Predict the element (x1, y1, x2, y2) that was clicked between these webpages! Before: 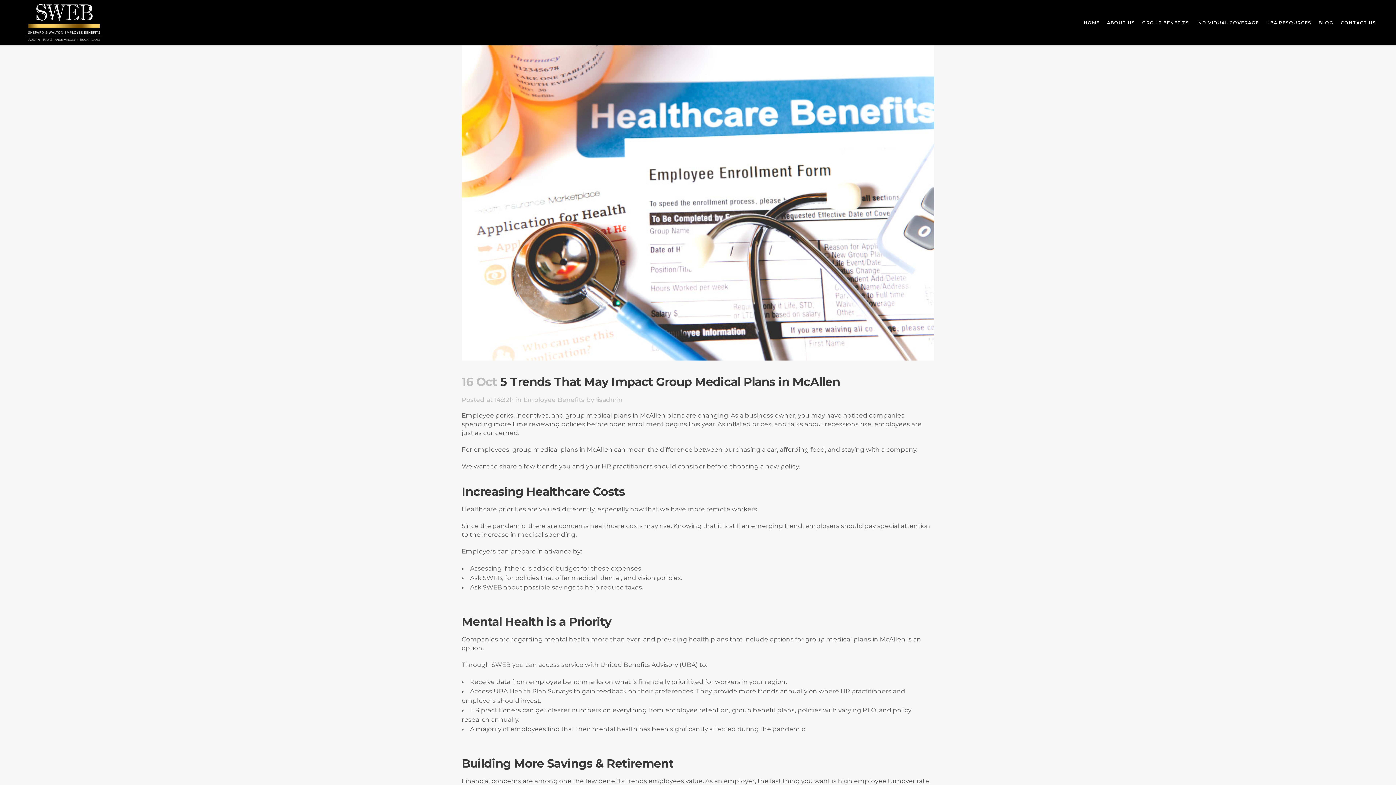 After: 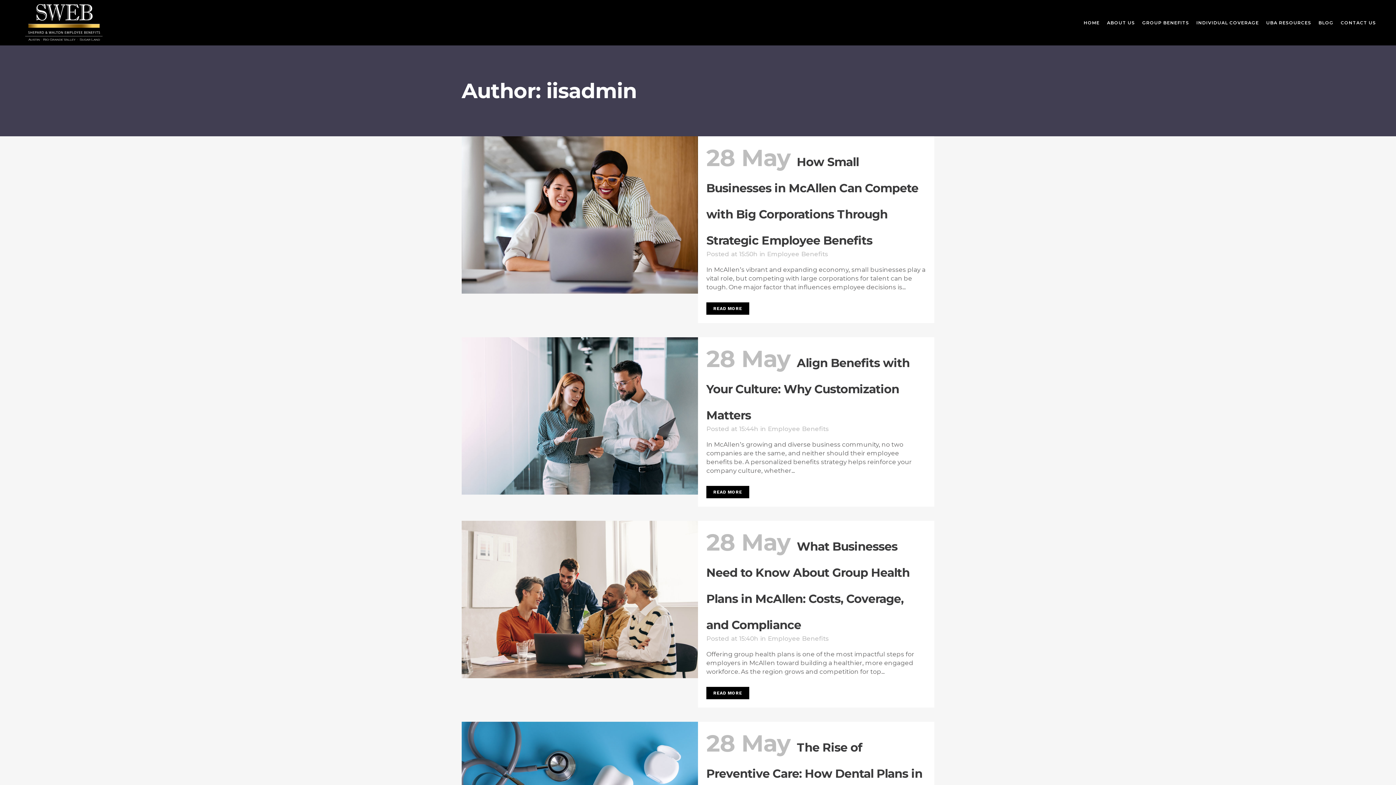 Action: label: iisadmin bbox: (596, 396, 622, 403)